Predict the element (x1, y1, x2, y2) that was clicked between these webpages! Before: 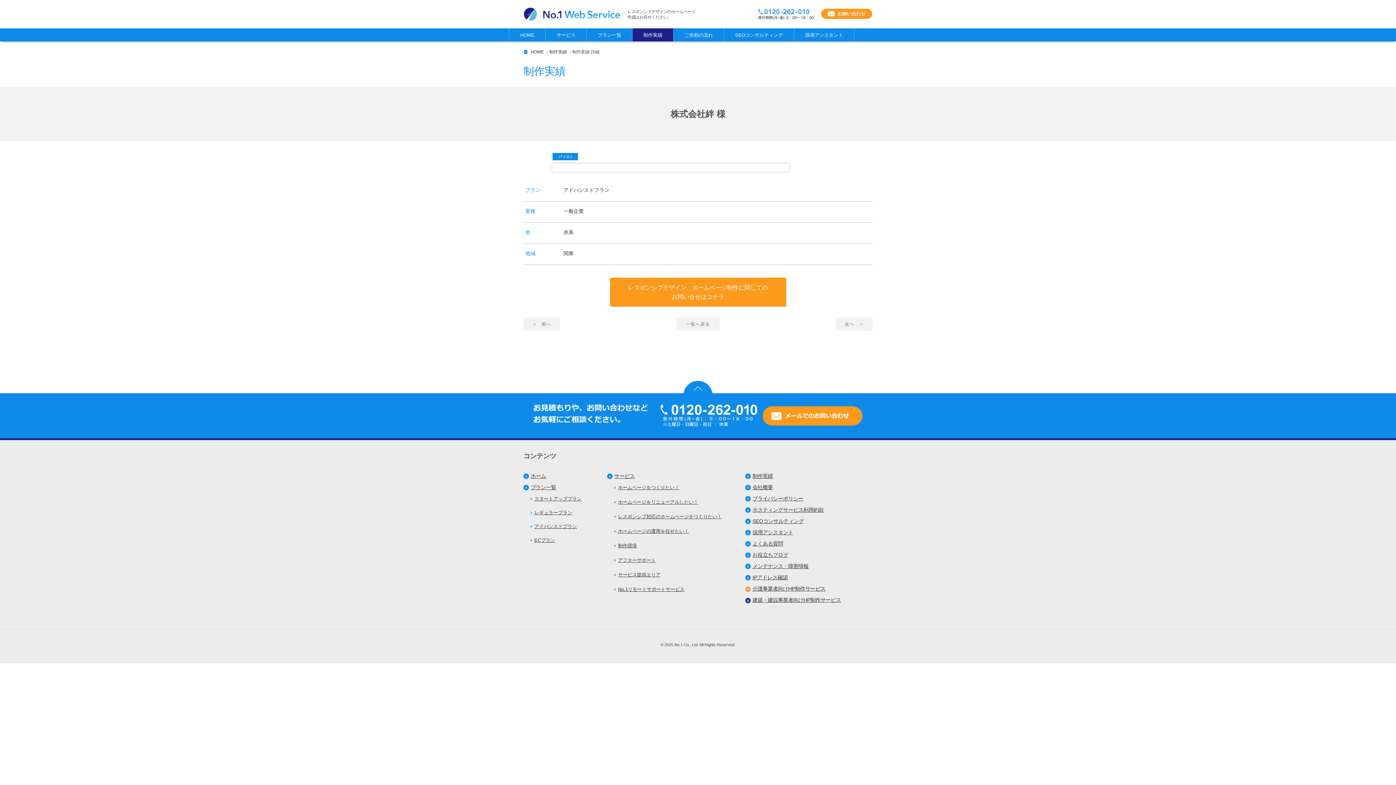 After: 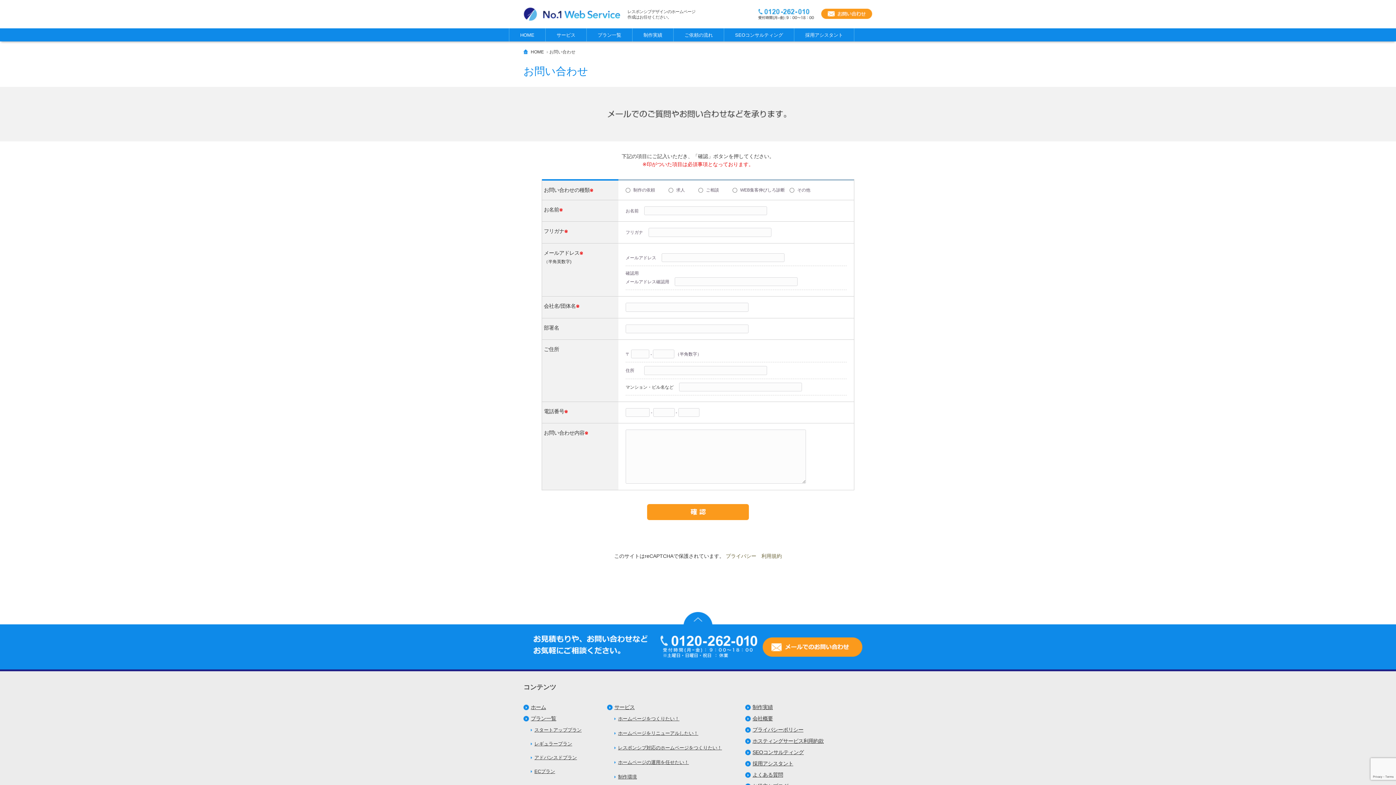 Action: label: レスポンシブデザイン、ホームページ制作に関しての
お問い合せはコチラ bbox: (610, 277, 786, 307)